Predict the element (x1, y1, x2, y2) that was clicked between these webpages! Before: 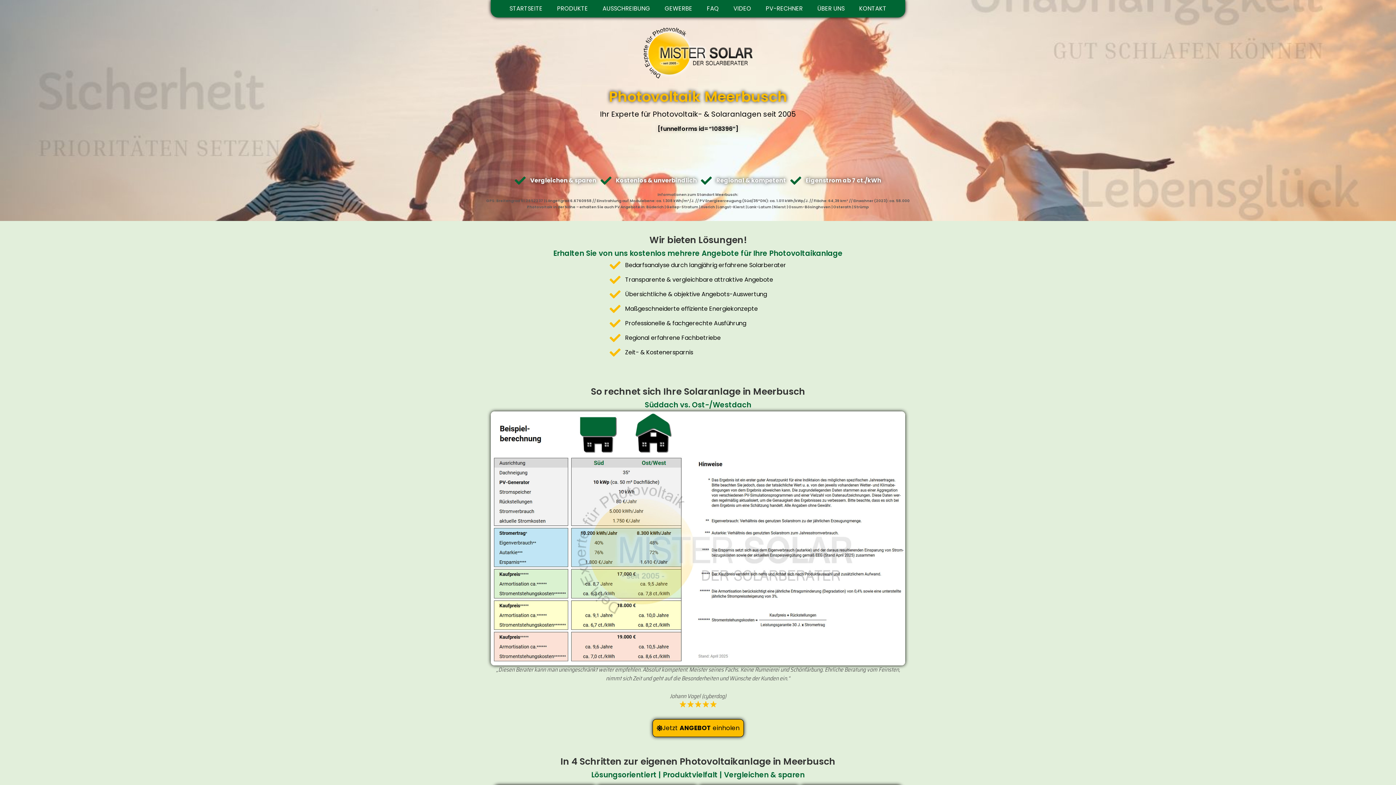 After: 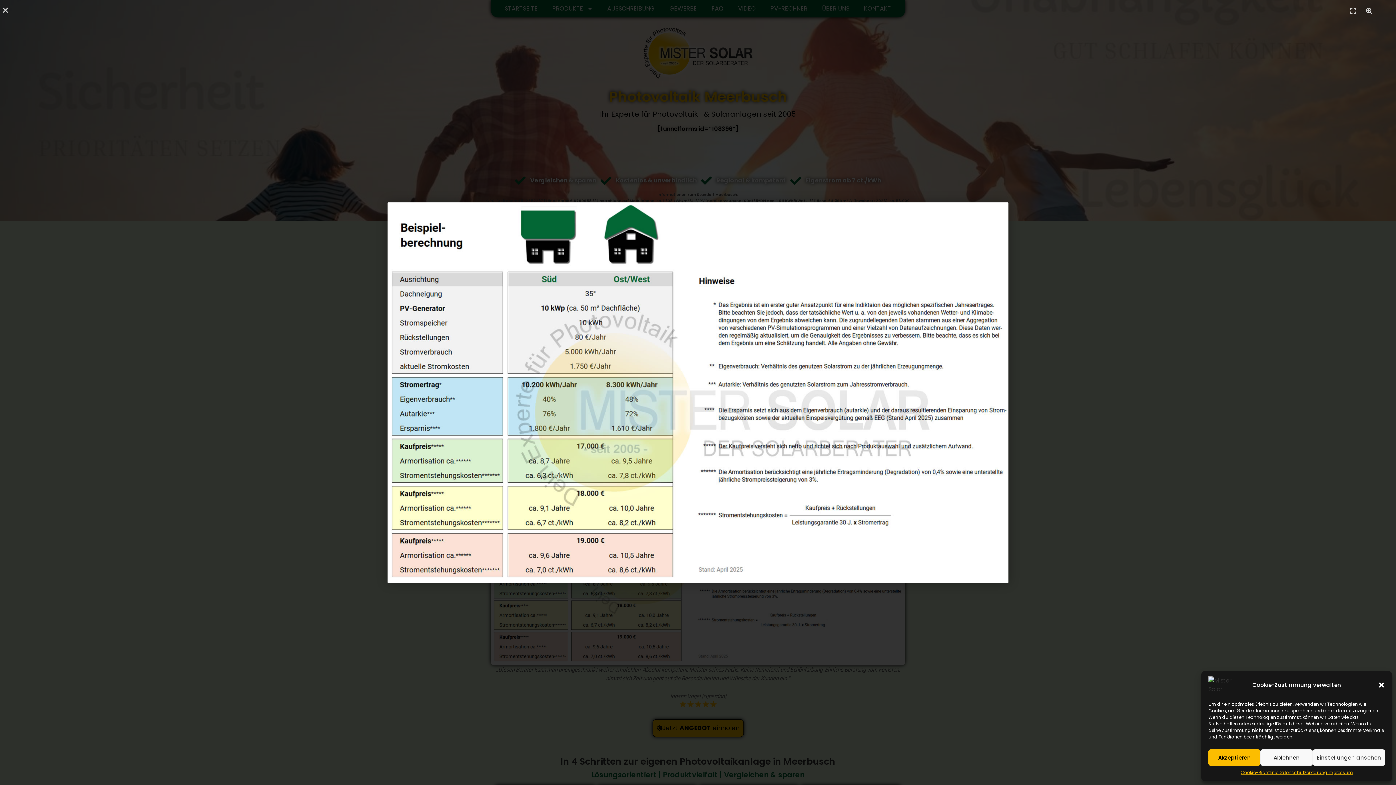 Action: bbox: (490, 411, 905, 665)